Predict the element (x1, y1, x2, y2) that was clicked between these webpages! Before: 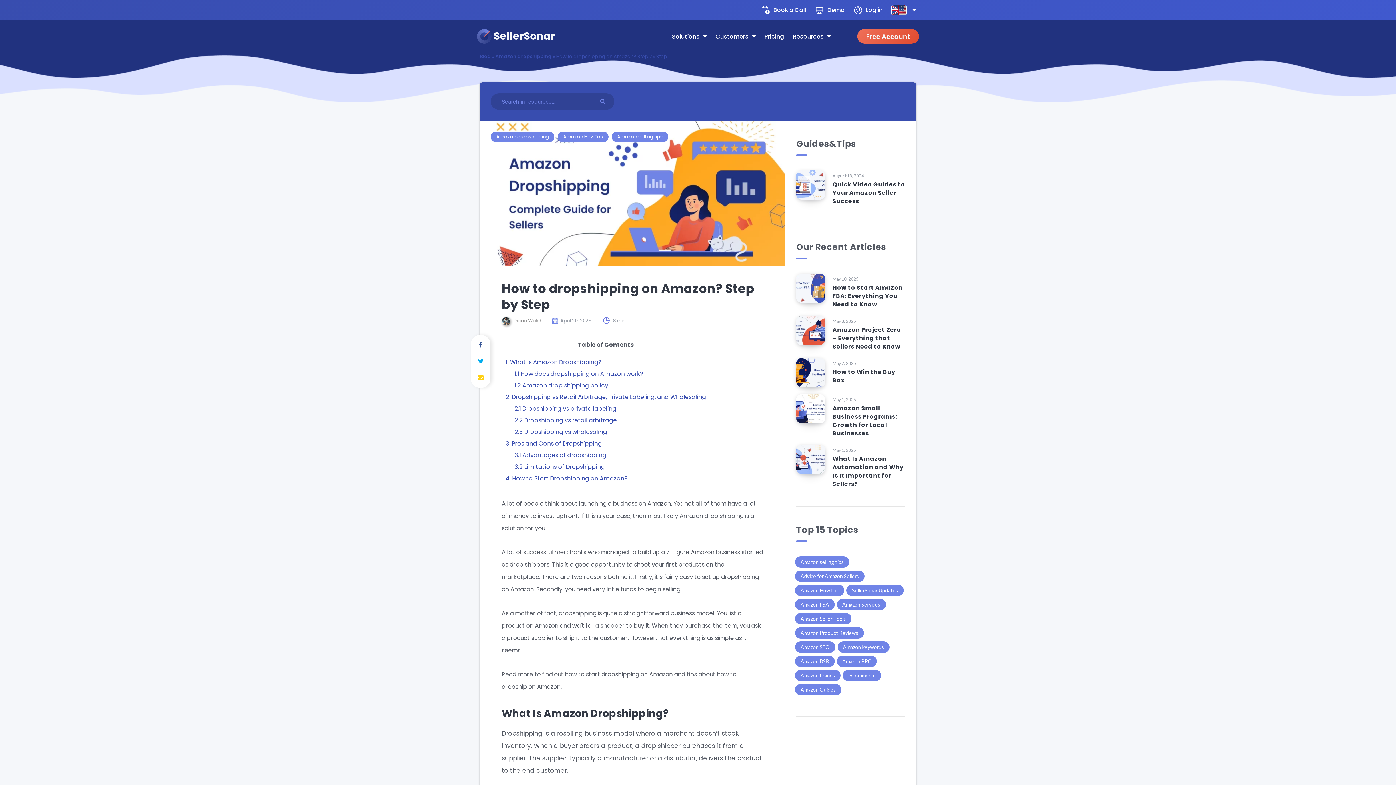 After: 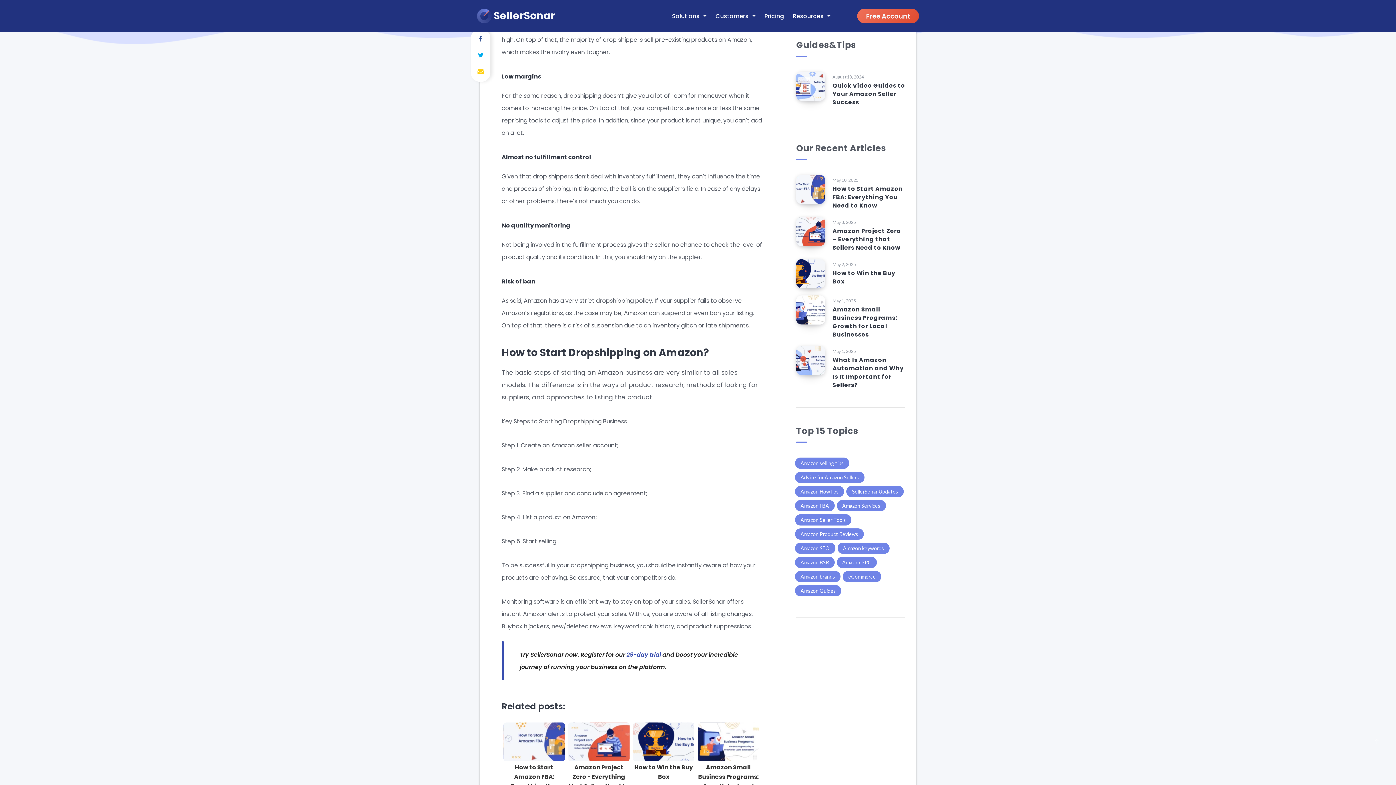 Action: label: 3.2 Limitations of Dropshipping bbox: (514, 462, 605, 471)